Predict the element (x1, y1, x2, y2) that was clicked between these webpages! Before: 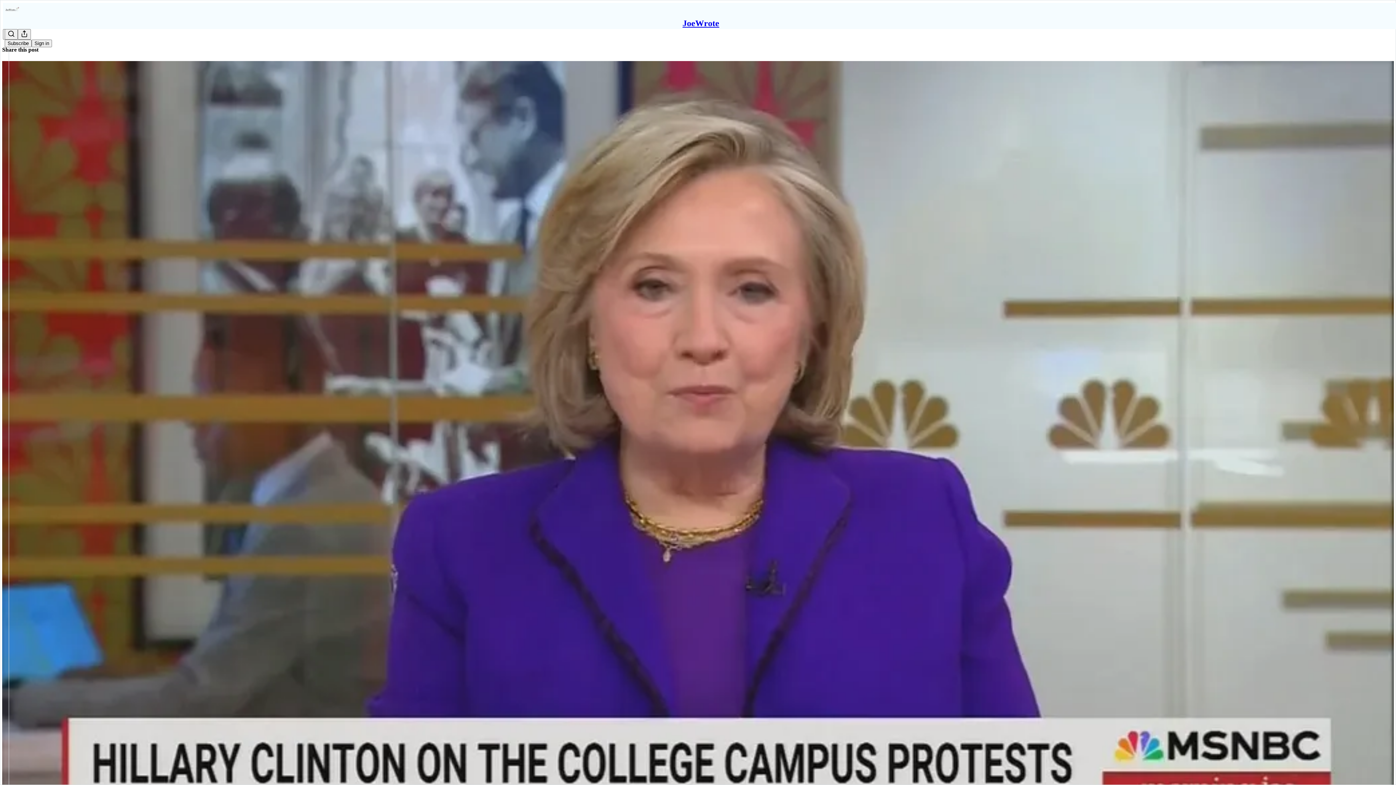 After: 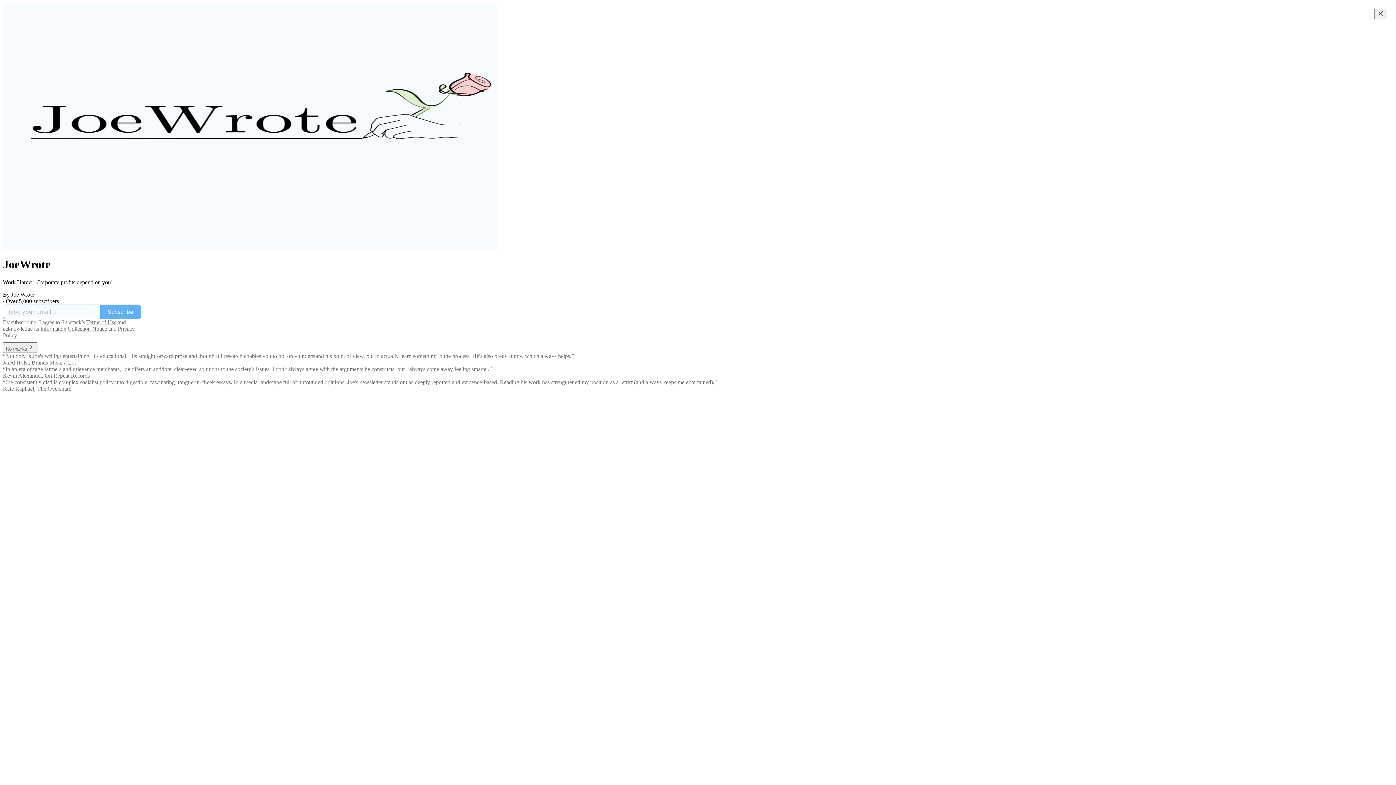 Action: bbox: (4, 2, 1399, 17)